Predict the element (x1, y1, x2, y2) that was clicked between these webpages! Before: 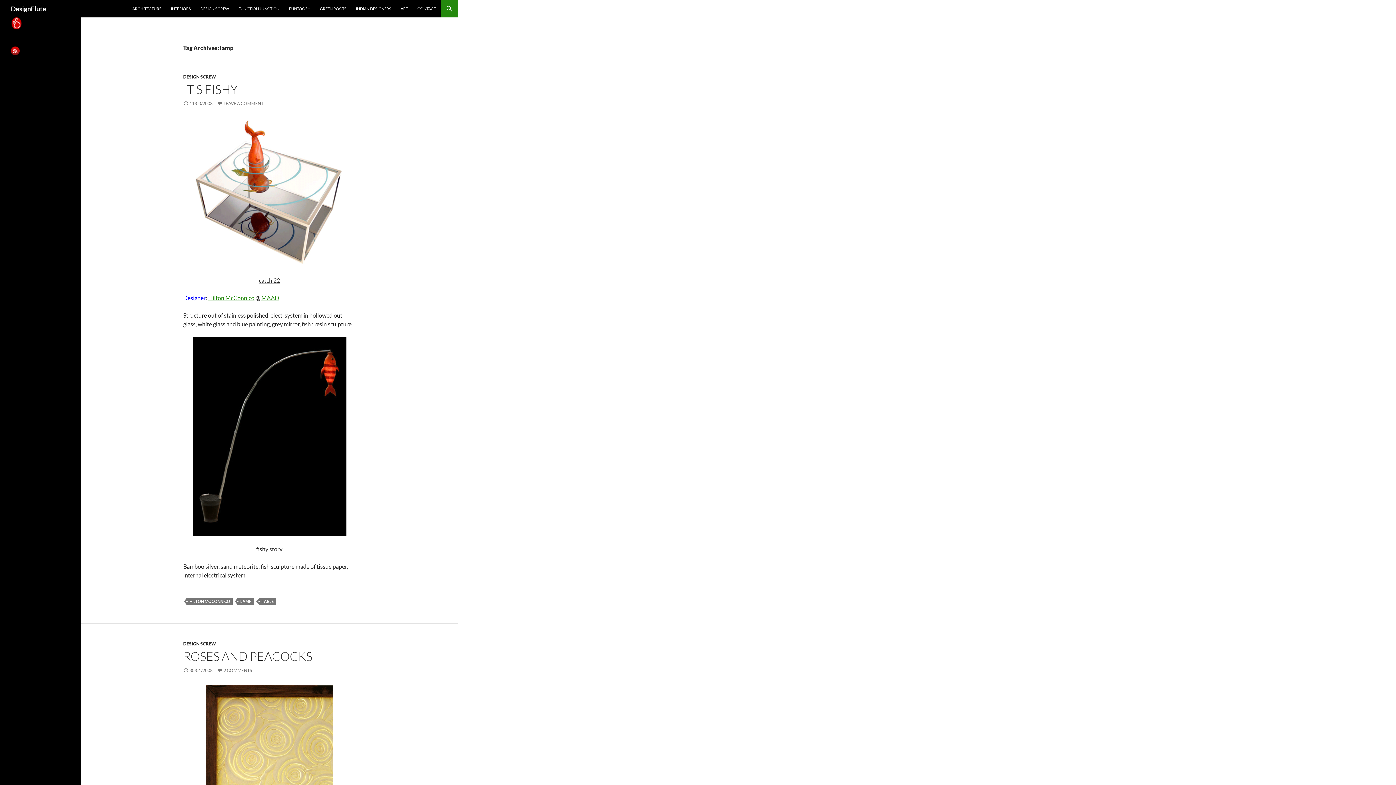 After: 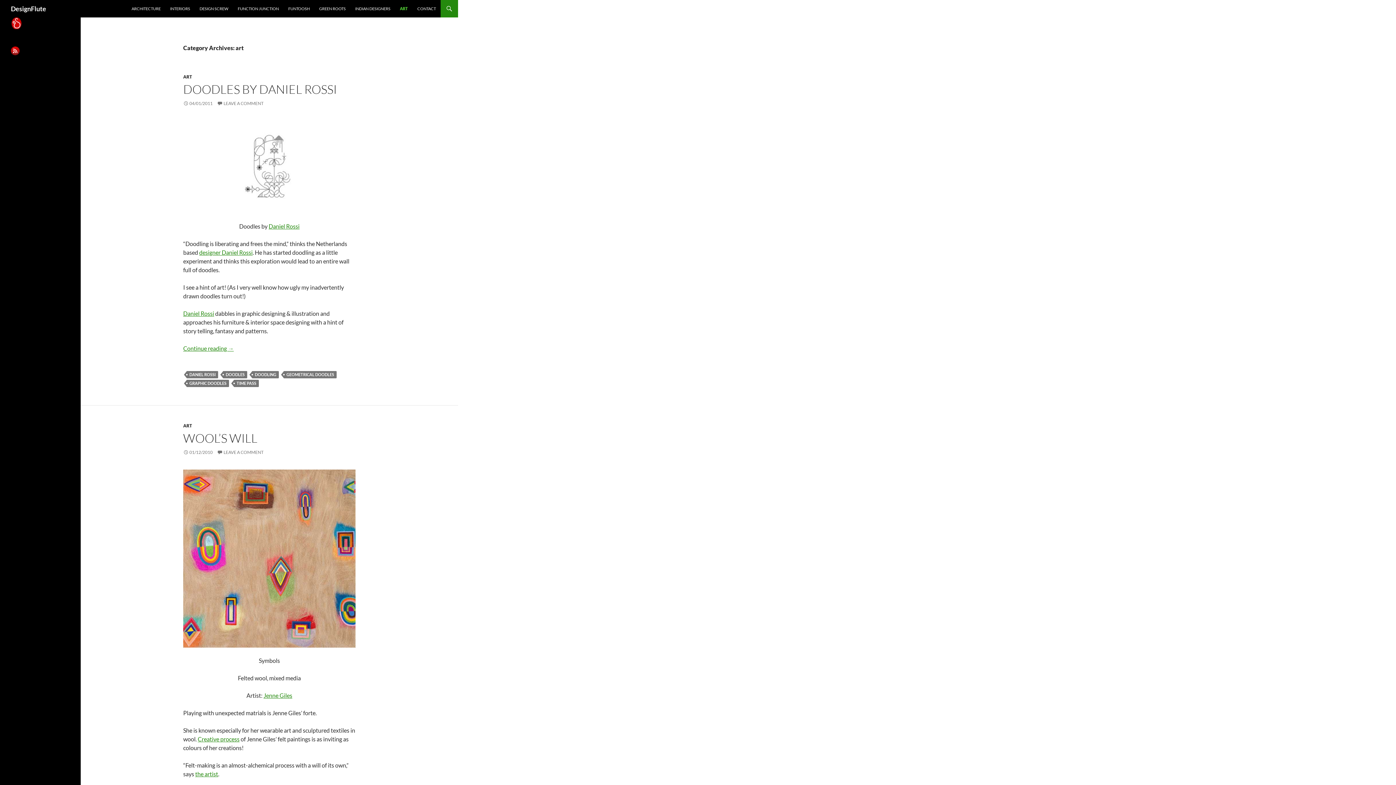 Action: bbox: (396, 0, 412, 17) label: ART